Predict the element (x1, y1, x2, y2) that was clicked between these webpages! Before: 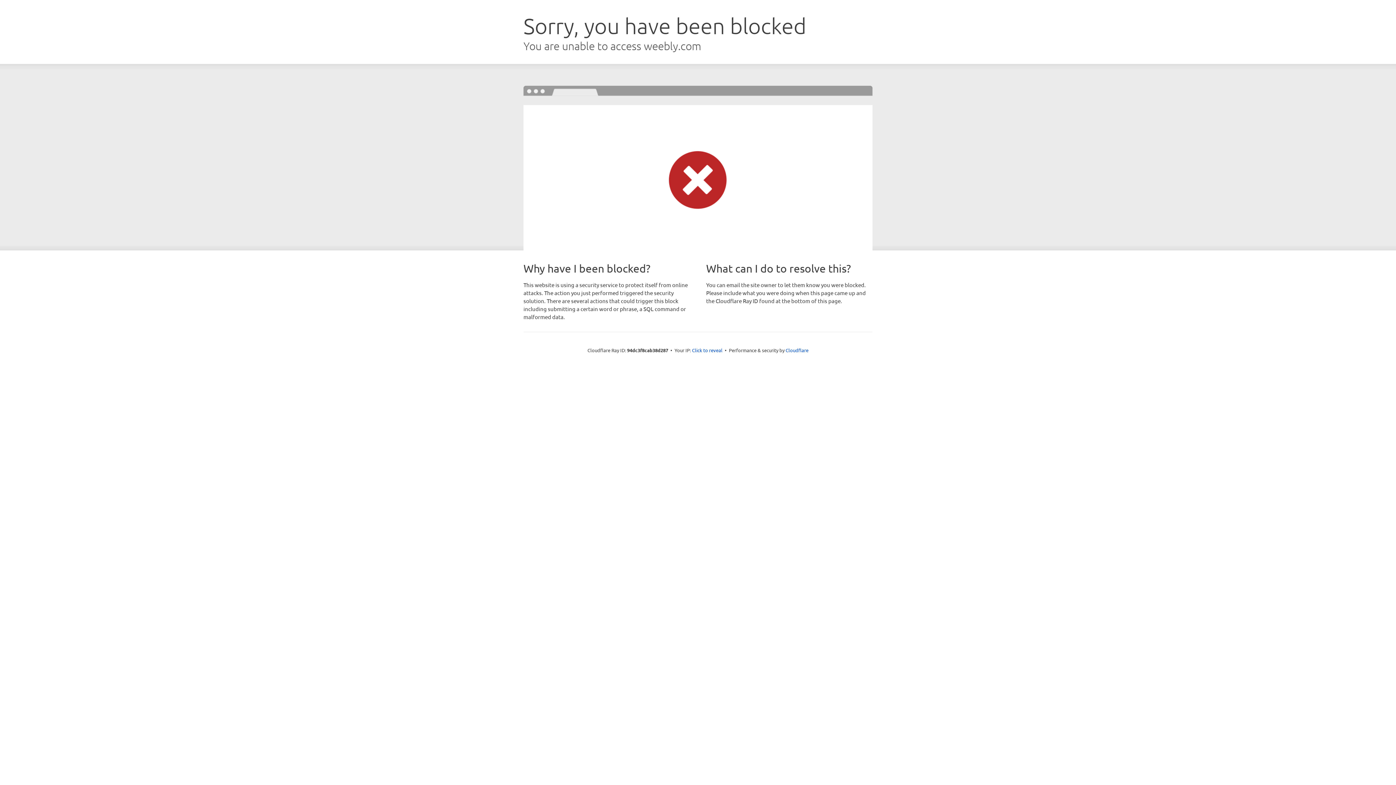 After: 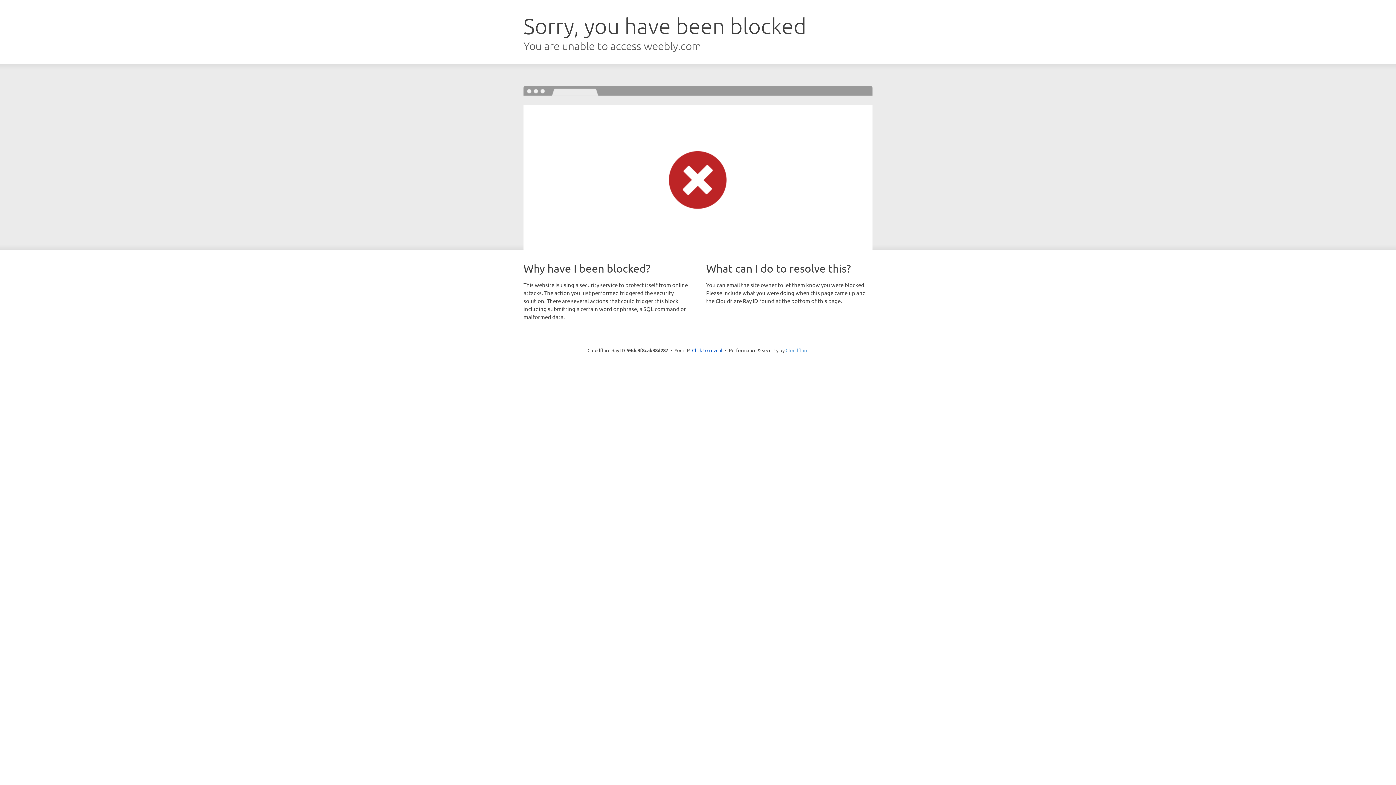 Action: label: Cloudflare bbox: (785, 347, 808, 353)